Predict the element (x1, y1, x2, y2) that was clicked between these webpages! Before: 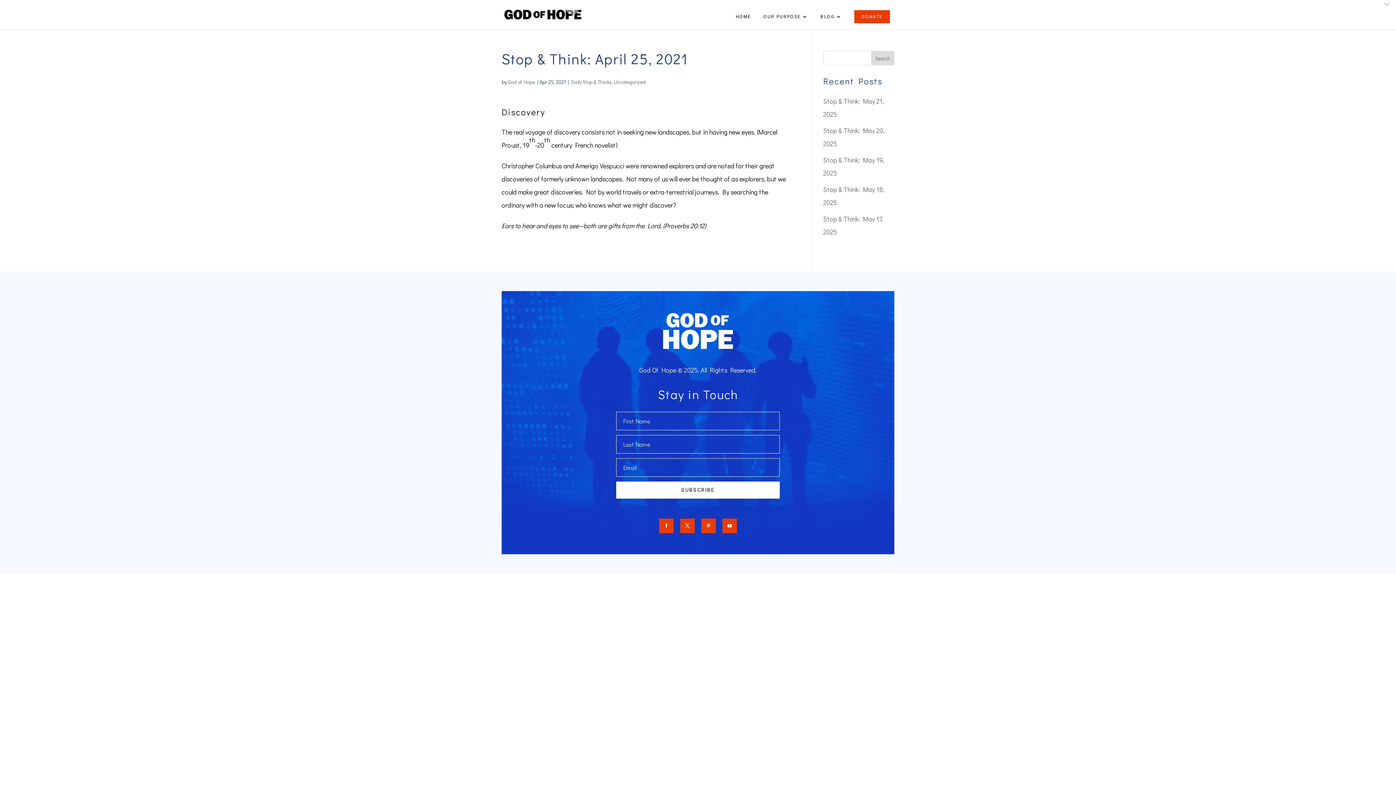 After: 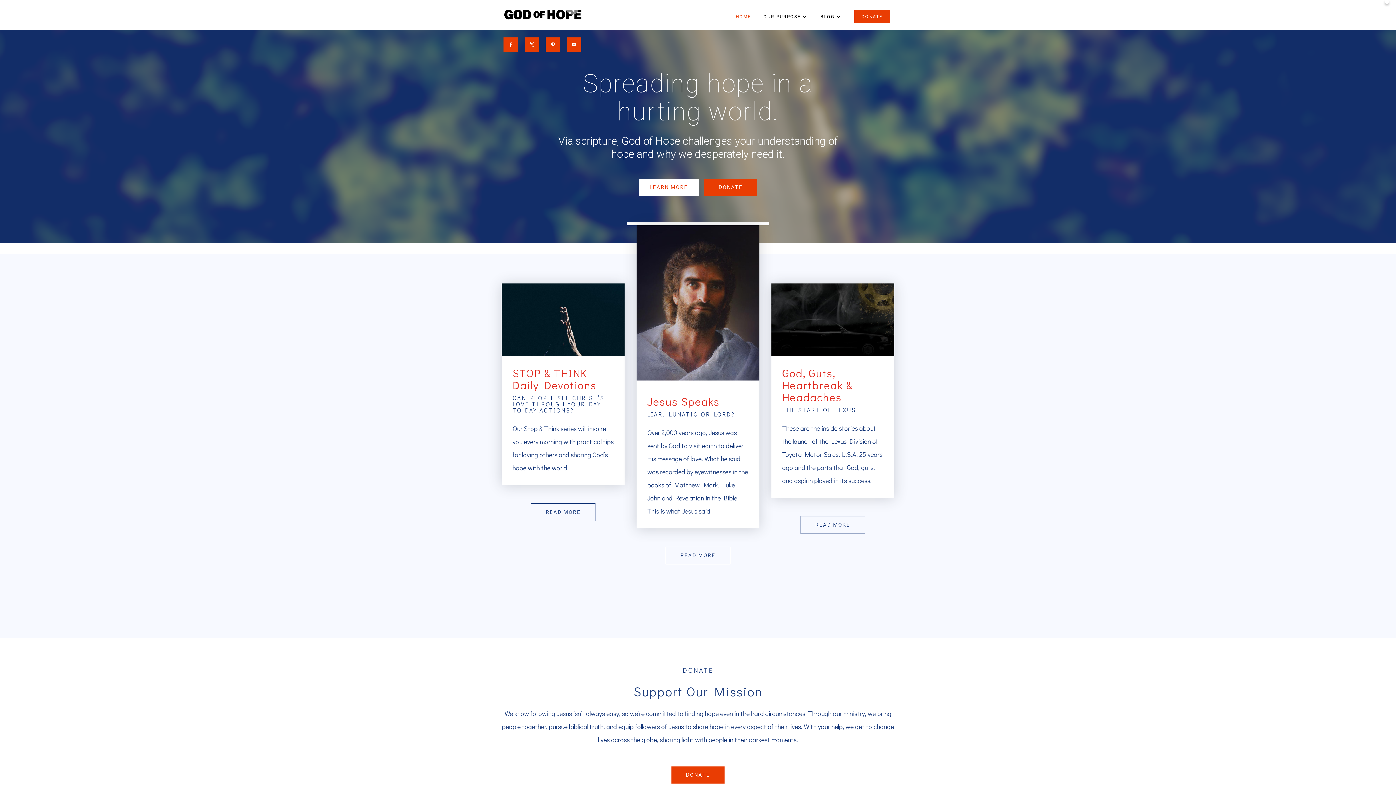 Action: bbox: (736, 13, 751, 29) label: HOME